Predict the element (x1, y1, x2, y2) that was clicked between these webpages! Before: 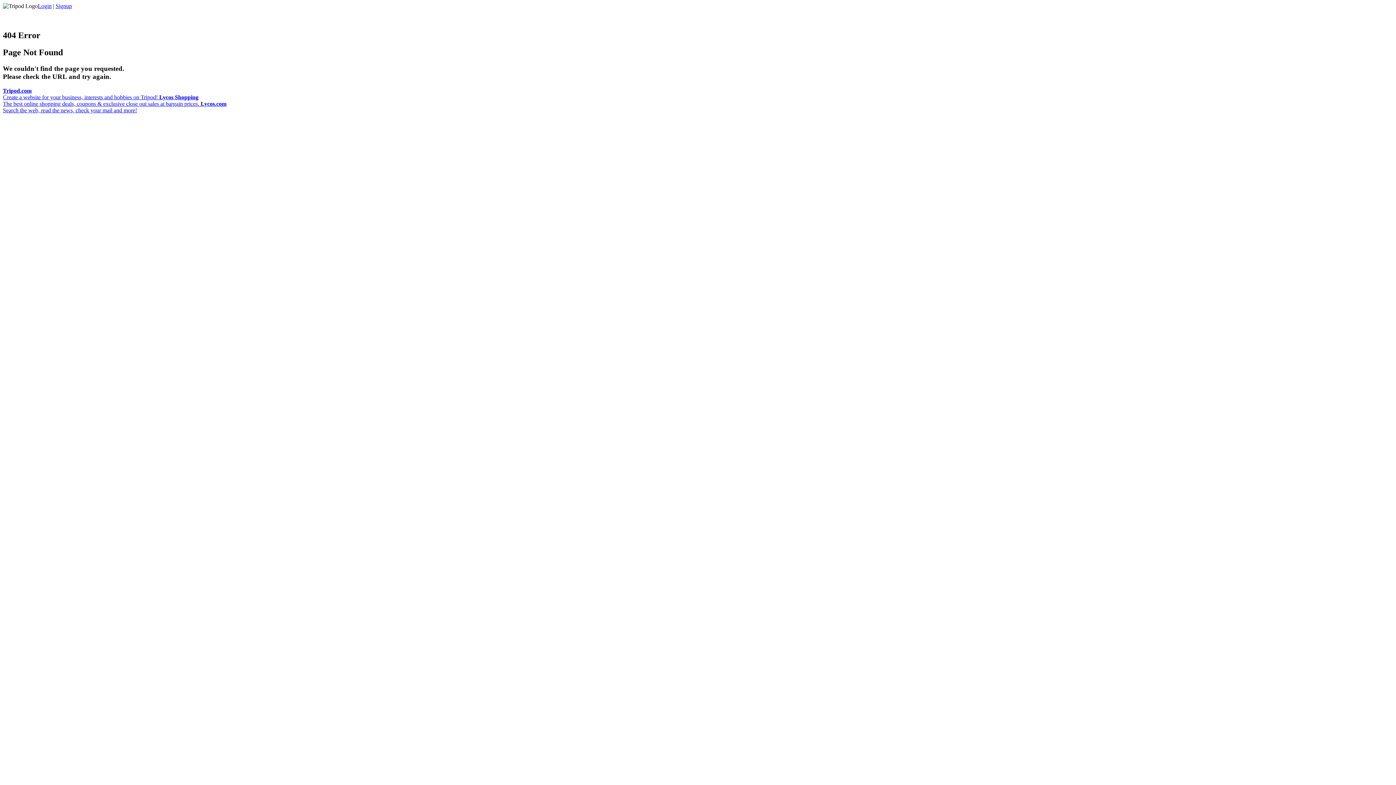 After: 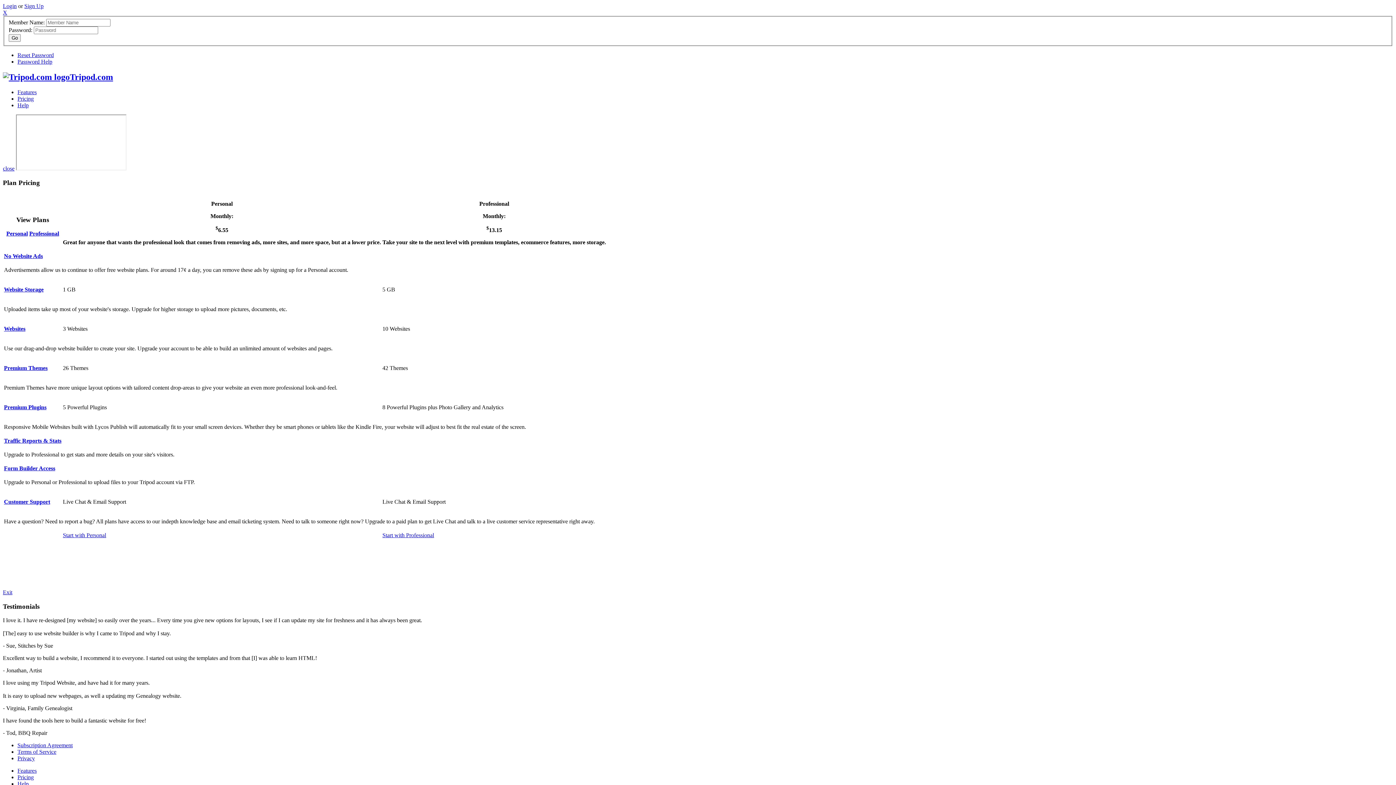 Action: label: Signup bbox: (55, 2, 72, 9)